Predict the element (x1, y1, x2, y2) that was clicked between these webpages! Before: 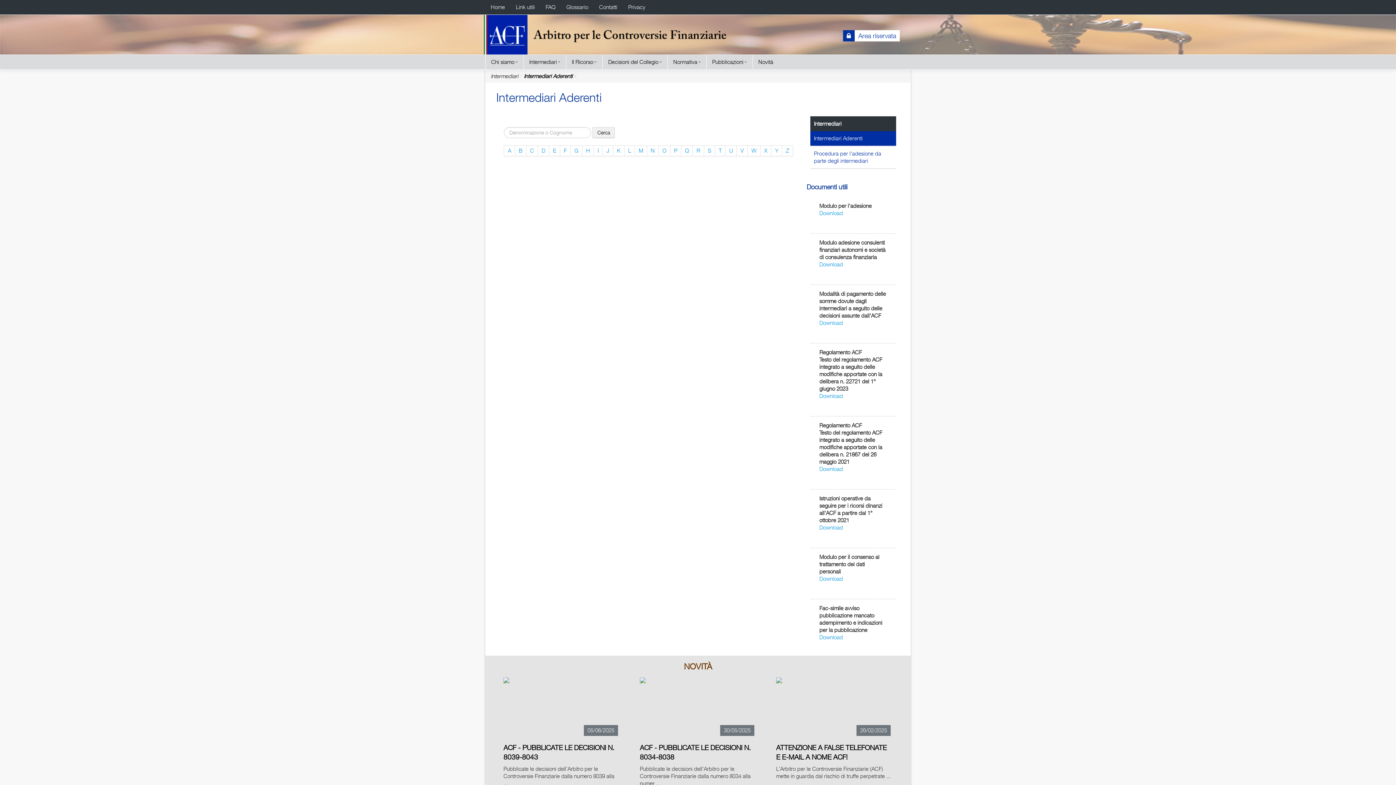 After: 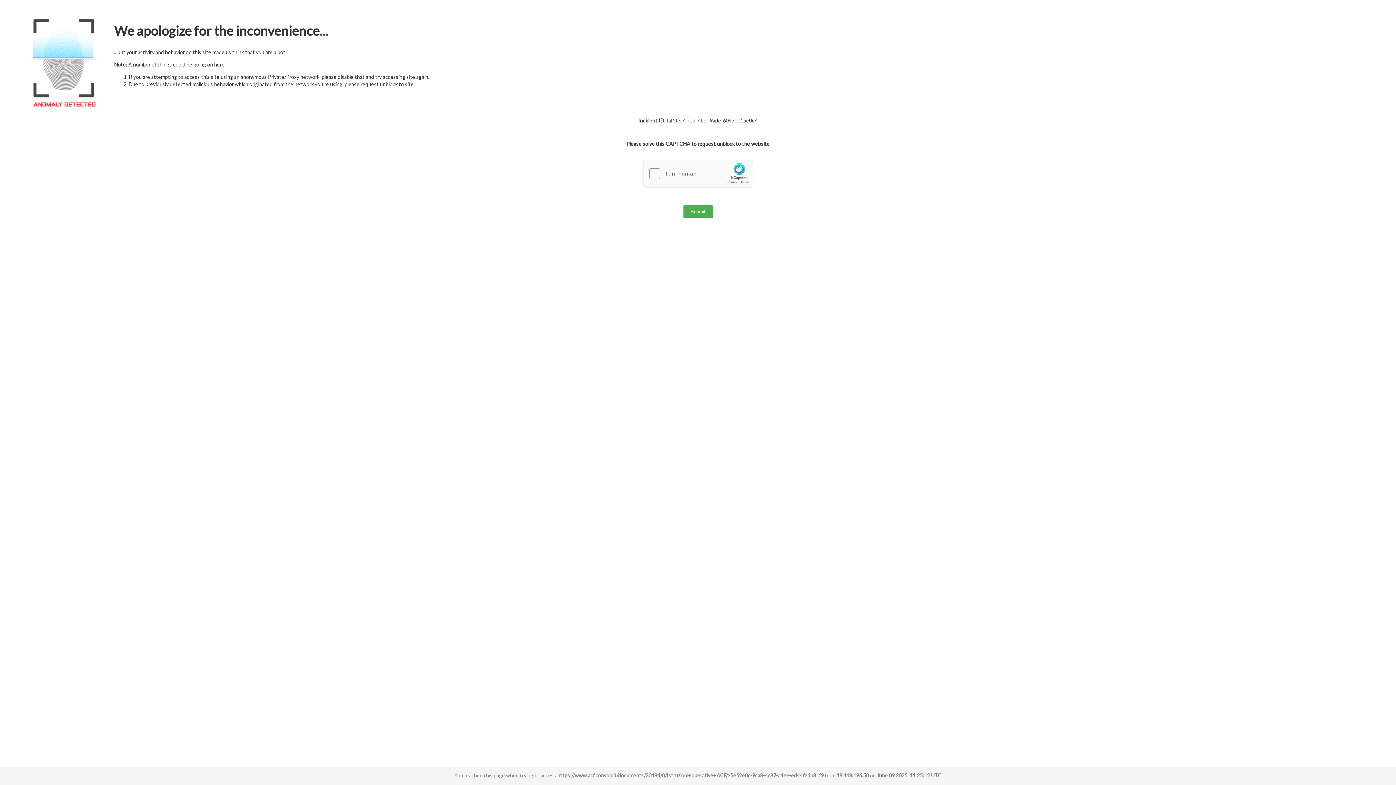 Action: bbox: (819, 524, 843, 531) label: Download